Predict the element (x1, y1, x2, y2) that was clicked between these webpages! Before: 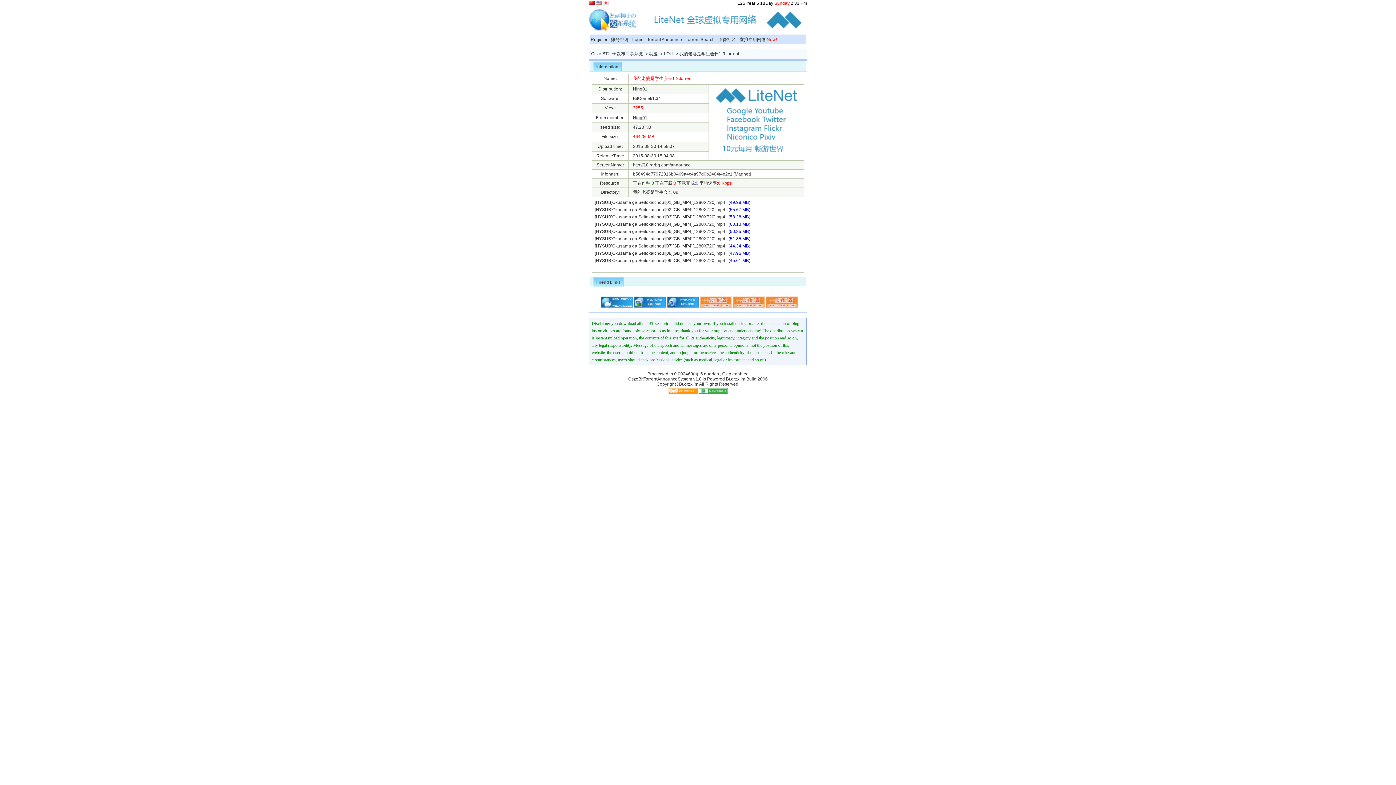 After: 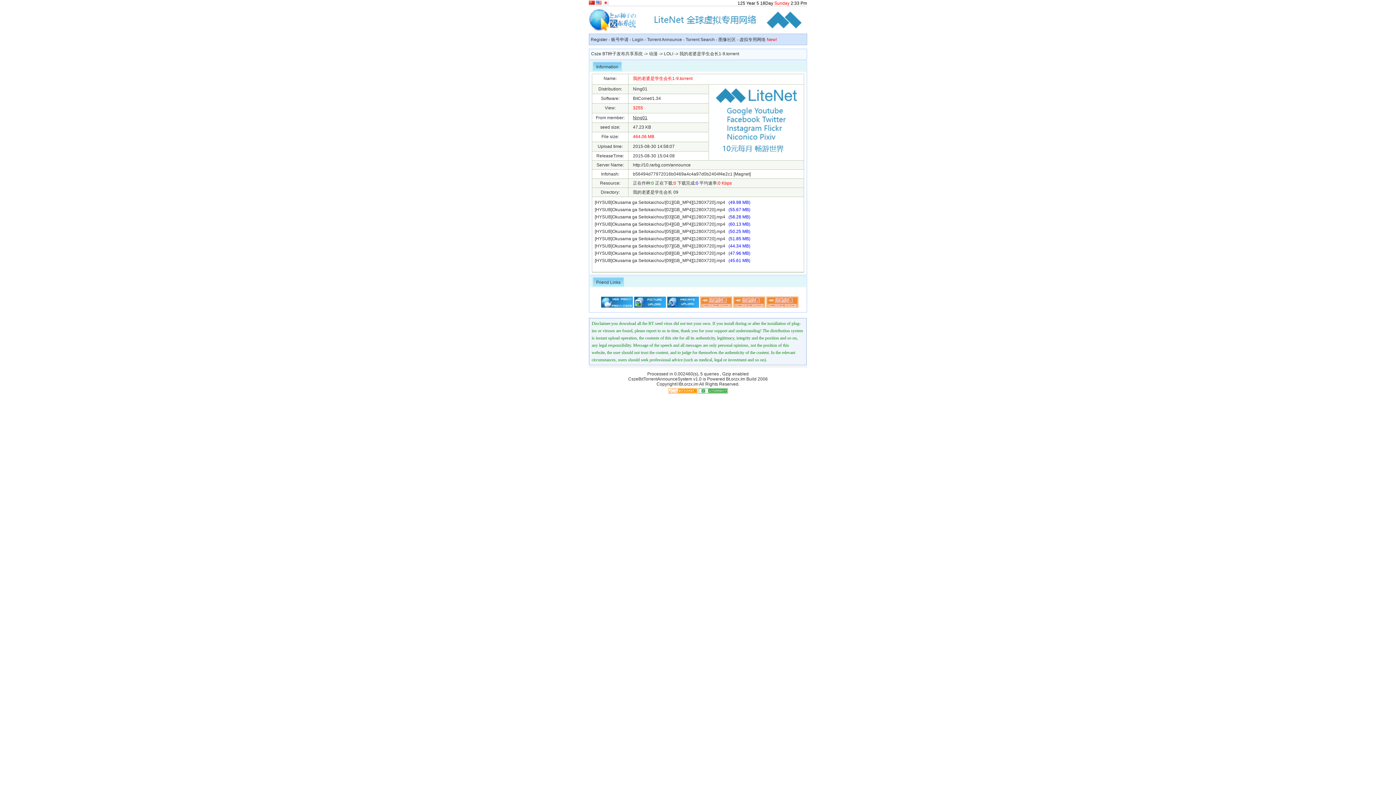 Action: bbox: (700, 304, 732, 309)